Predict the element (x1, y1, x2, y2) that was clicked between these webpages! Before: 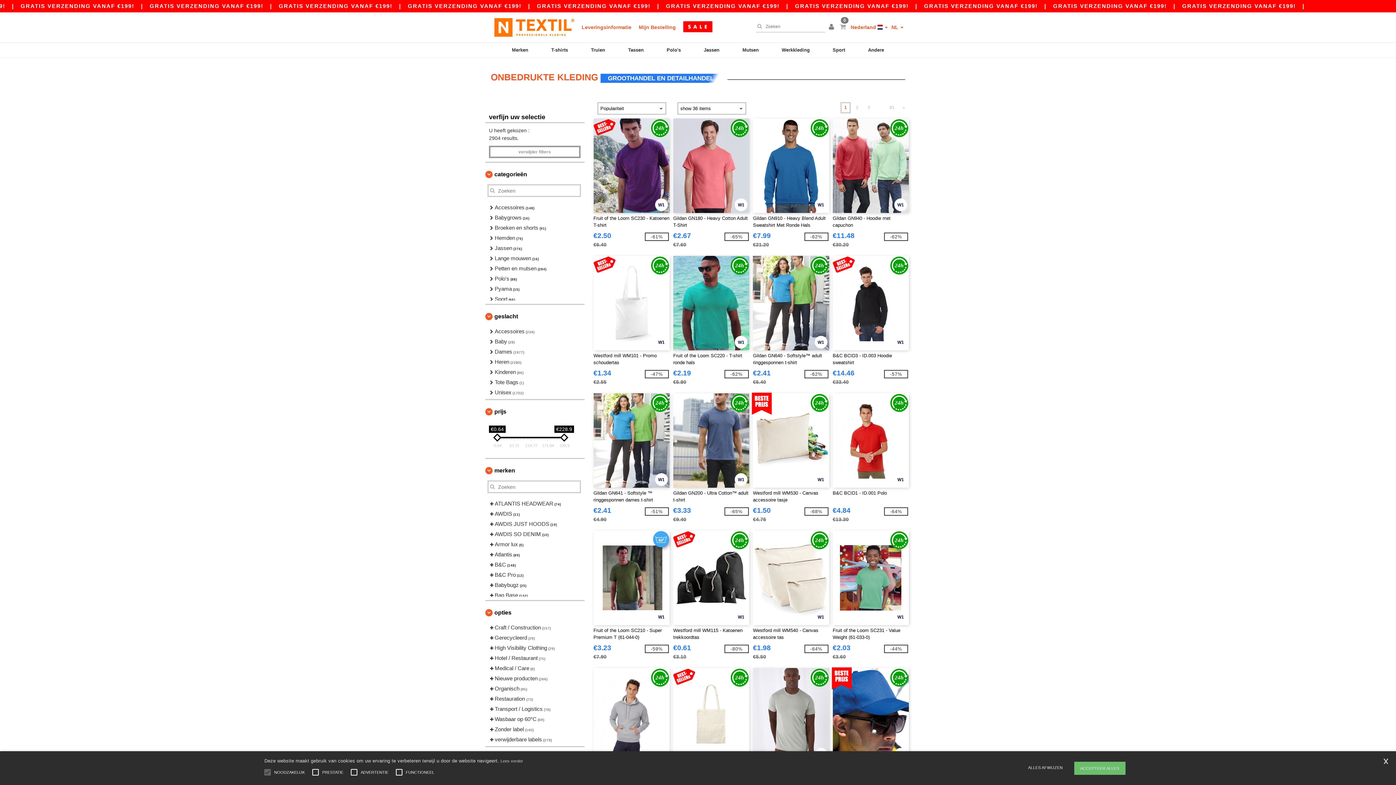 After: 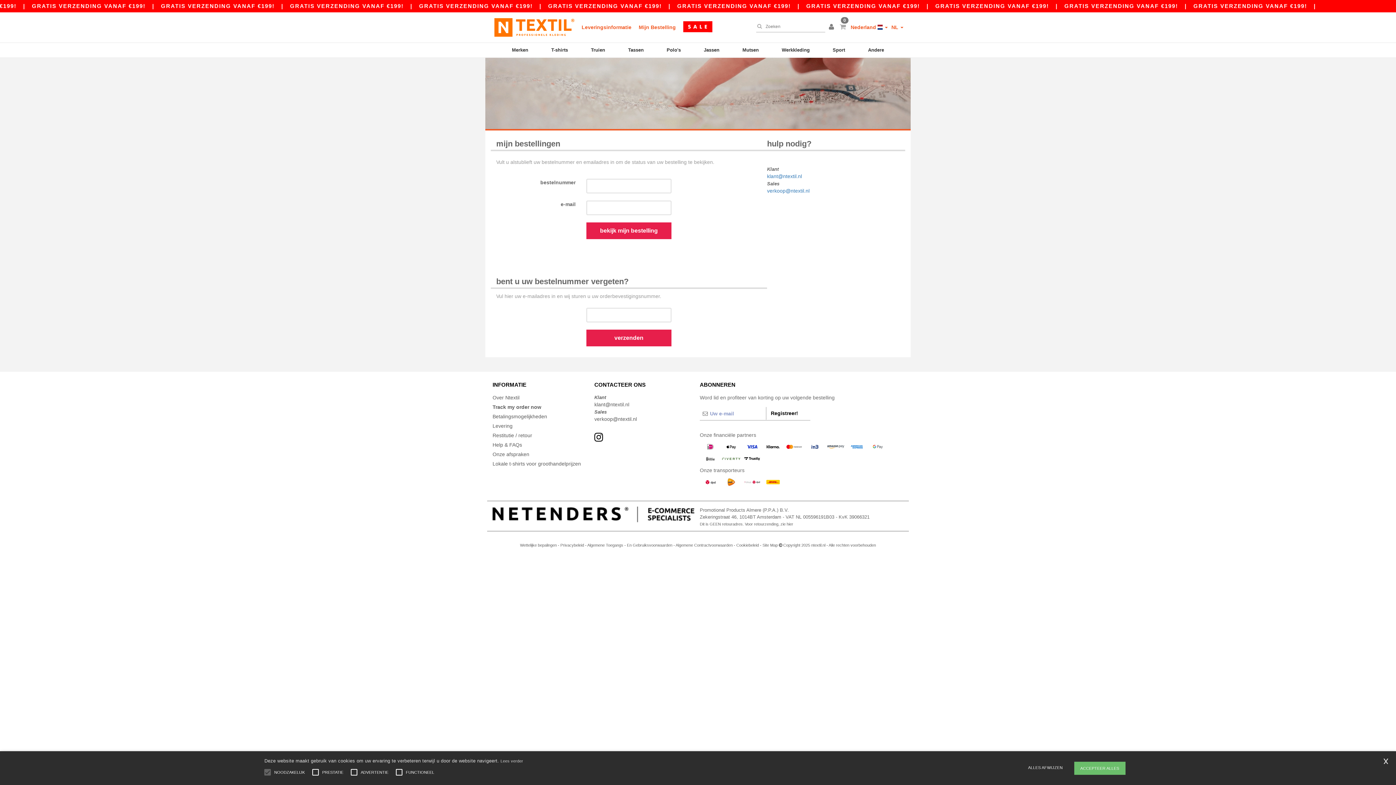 Action: bbox: (638, 20, 676, 34) label: Mijn Bestelling